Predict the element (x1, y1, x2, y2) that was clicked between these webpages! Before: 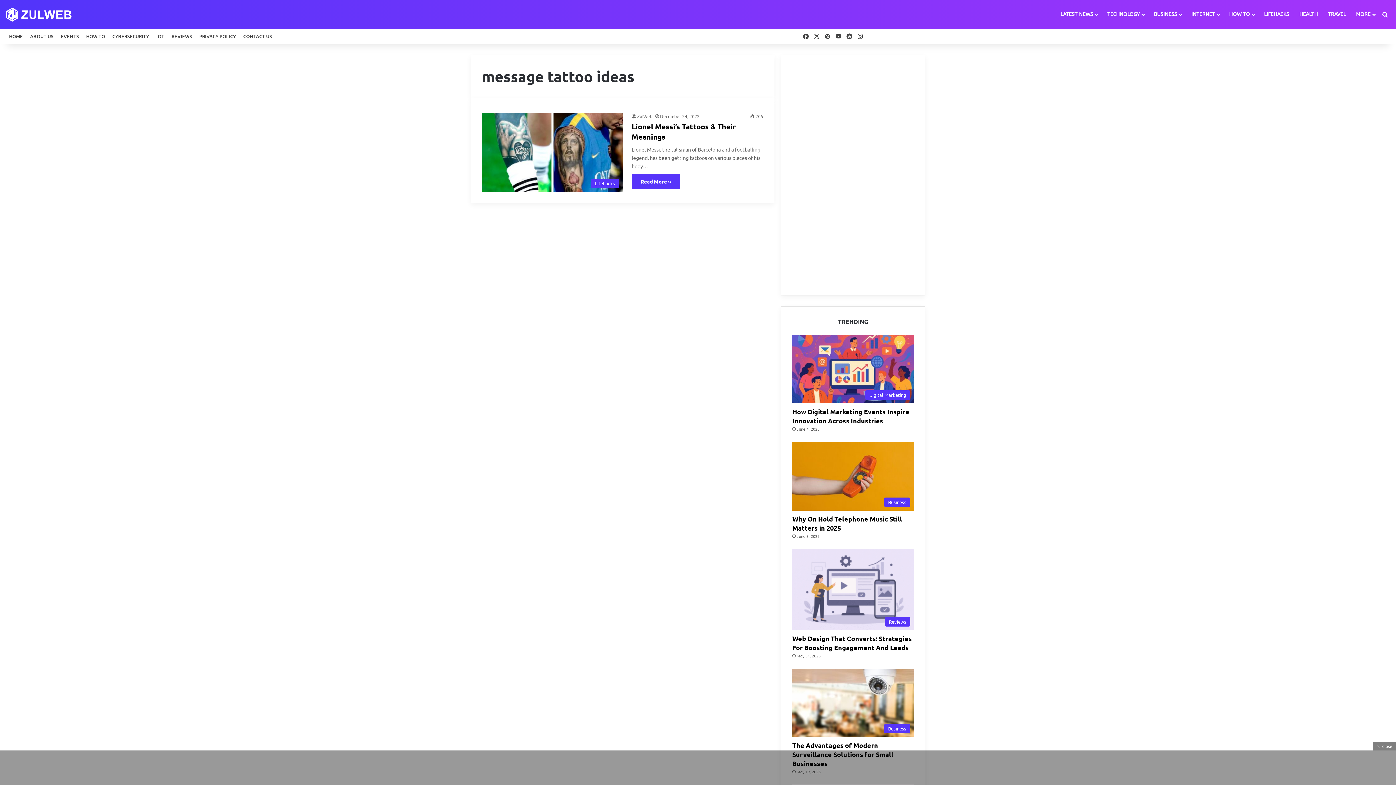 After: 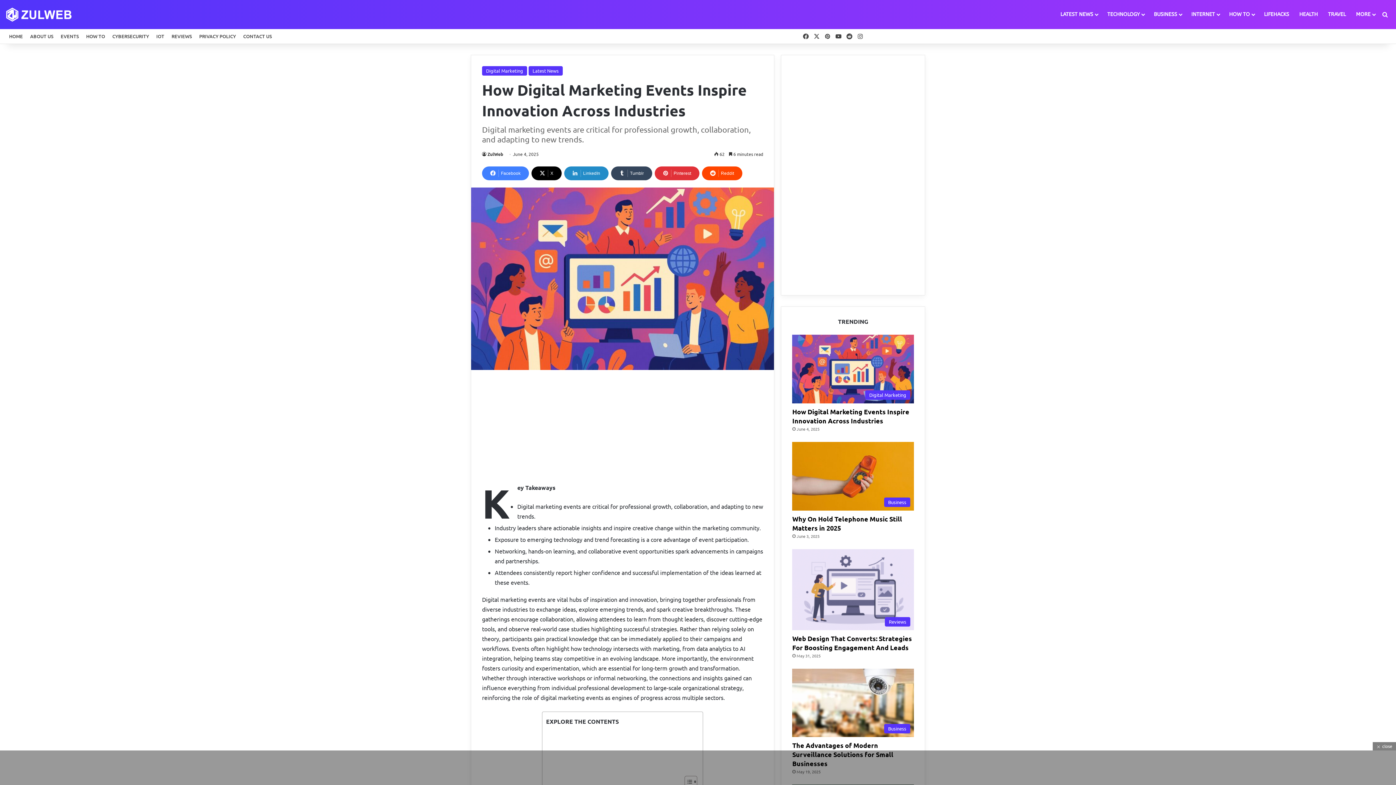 Action: bbox: (792, 334, 914, 403) label: How Digital Marketing Events Inspire Innovation Across Industries